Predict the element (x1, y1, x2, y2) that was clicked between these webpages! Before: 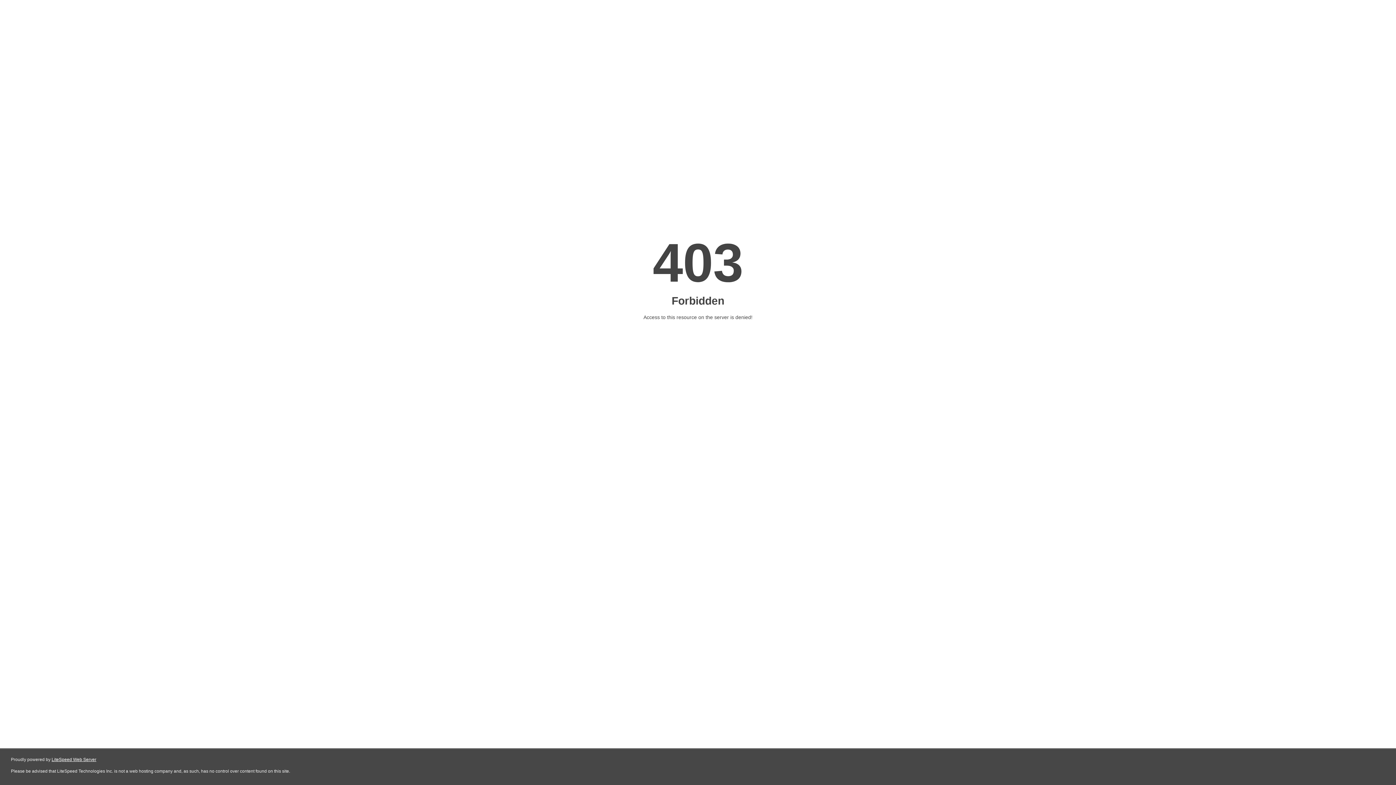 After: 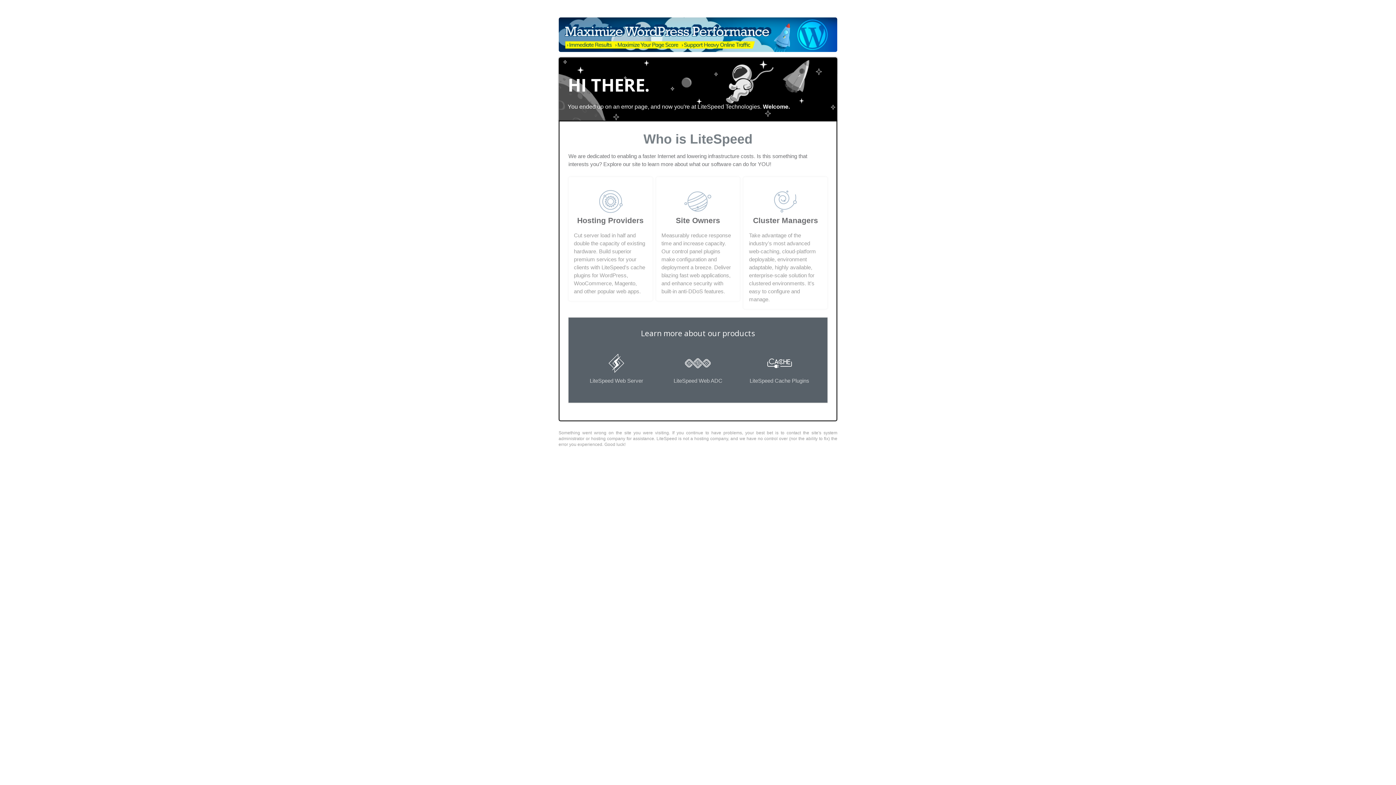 Action: bbox: (51, 757, 96, 762) label: LiteSpeed Web Server